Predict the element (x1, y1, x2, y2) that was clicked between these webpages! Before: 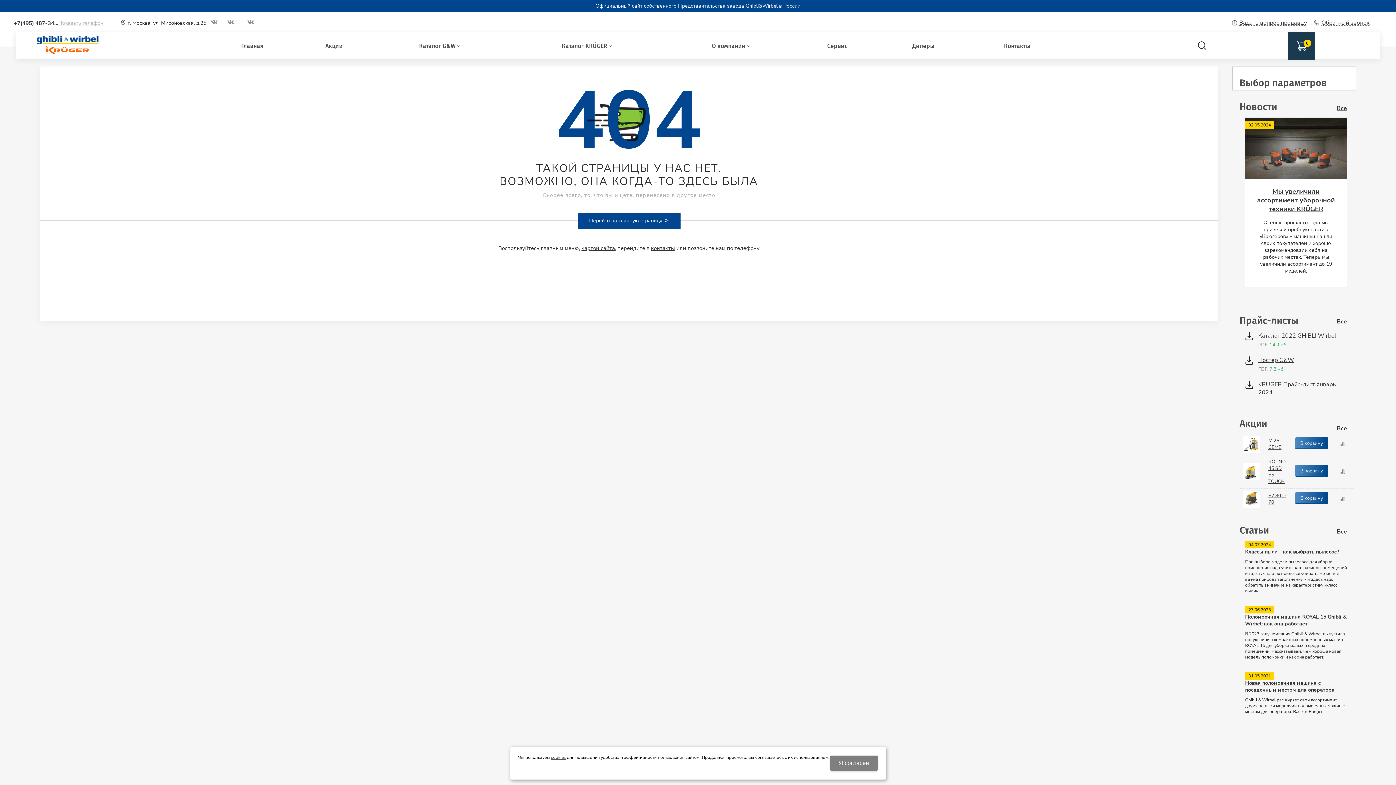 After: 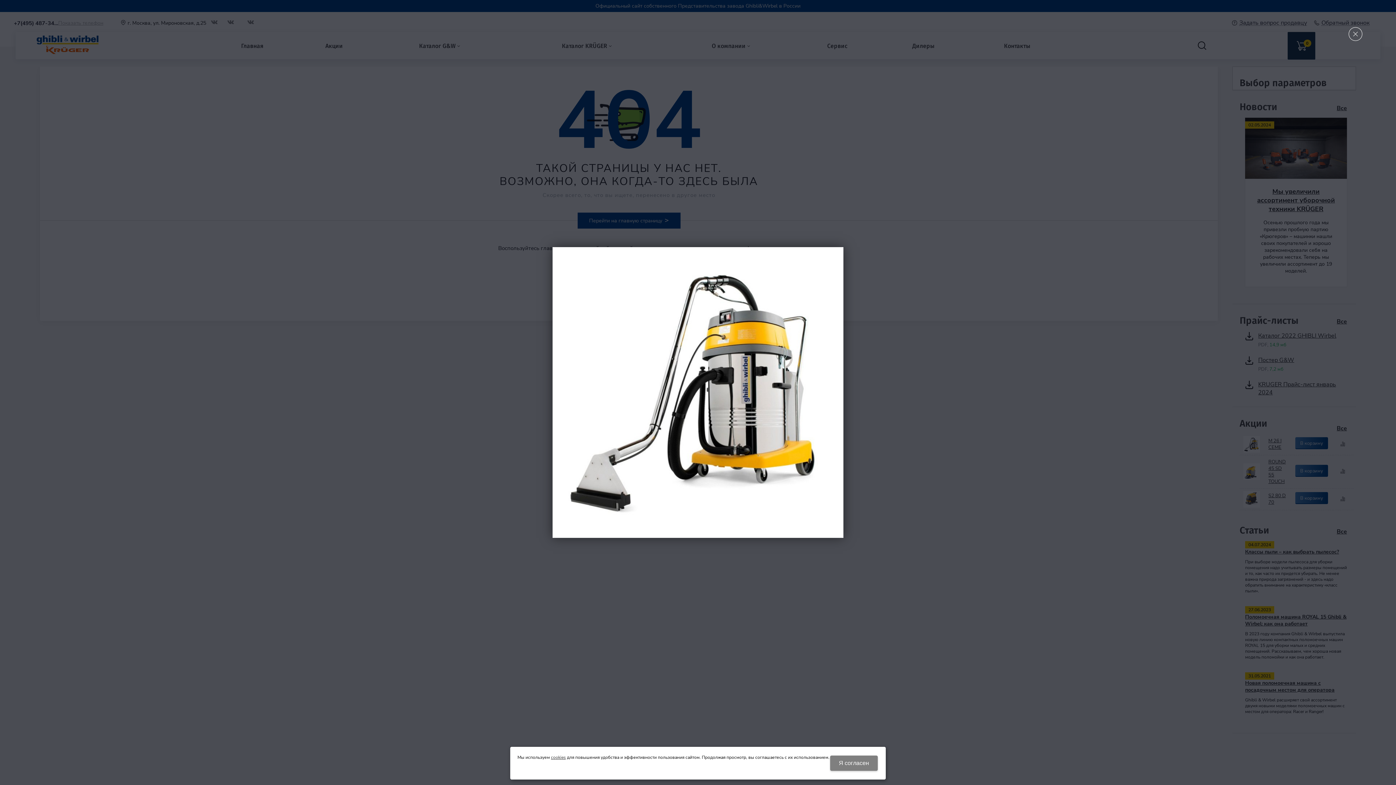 Action: bbox: (1243, 436, 1260, 453)